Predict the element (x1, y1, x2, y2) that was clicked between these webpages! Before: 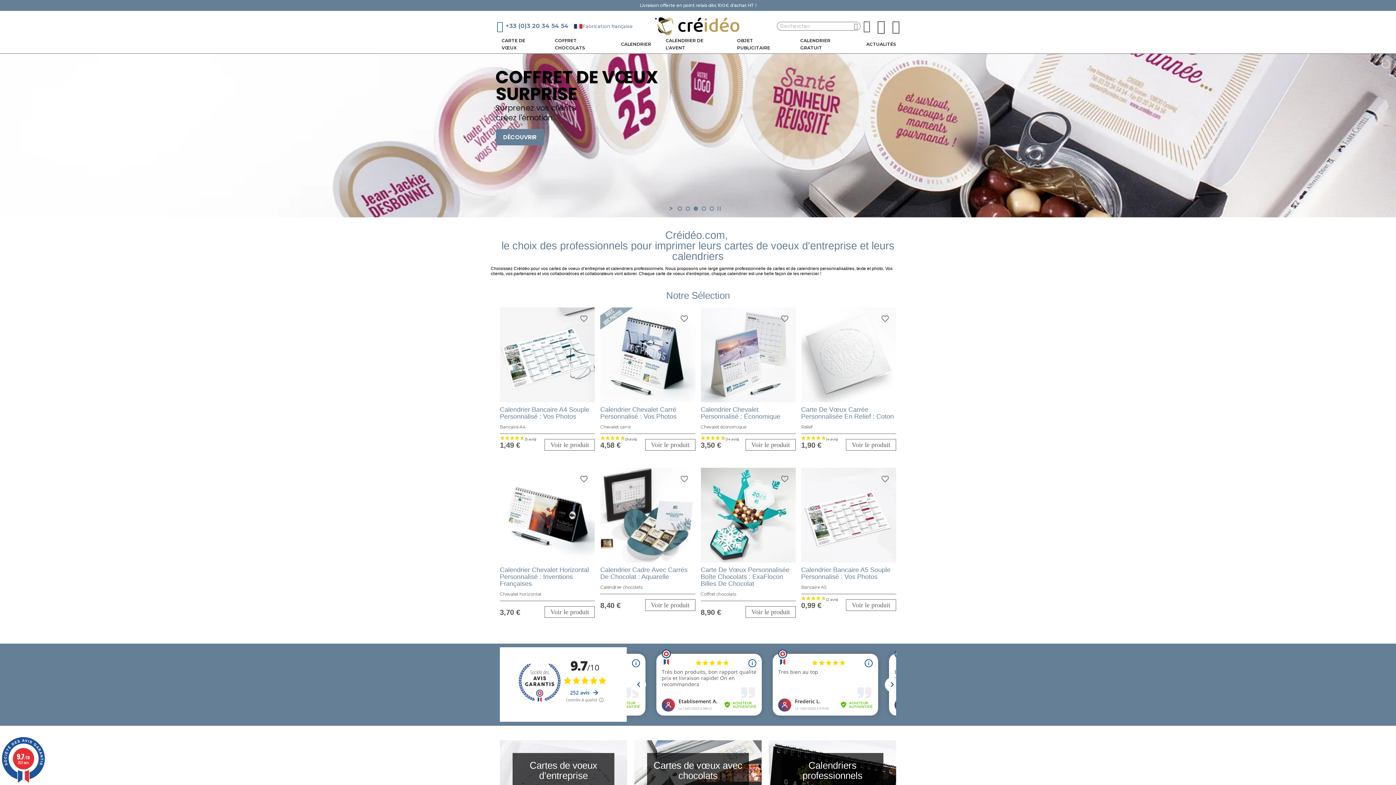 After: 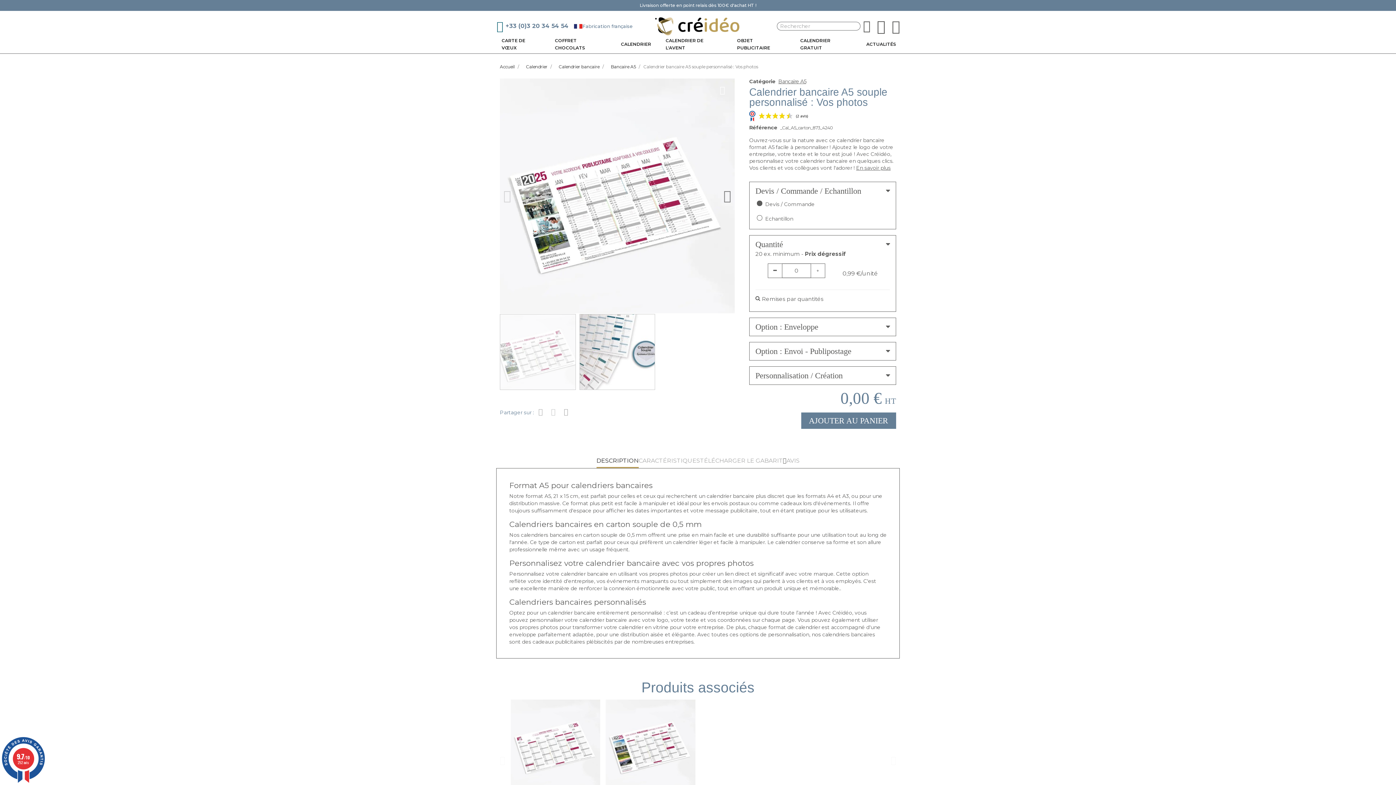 Action: label: Calendrier Bancaire A5 Souple Personnalisé : Vos Photos bbox: (801, 566, 890, 580)